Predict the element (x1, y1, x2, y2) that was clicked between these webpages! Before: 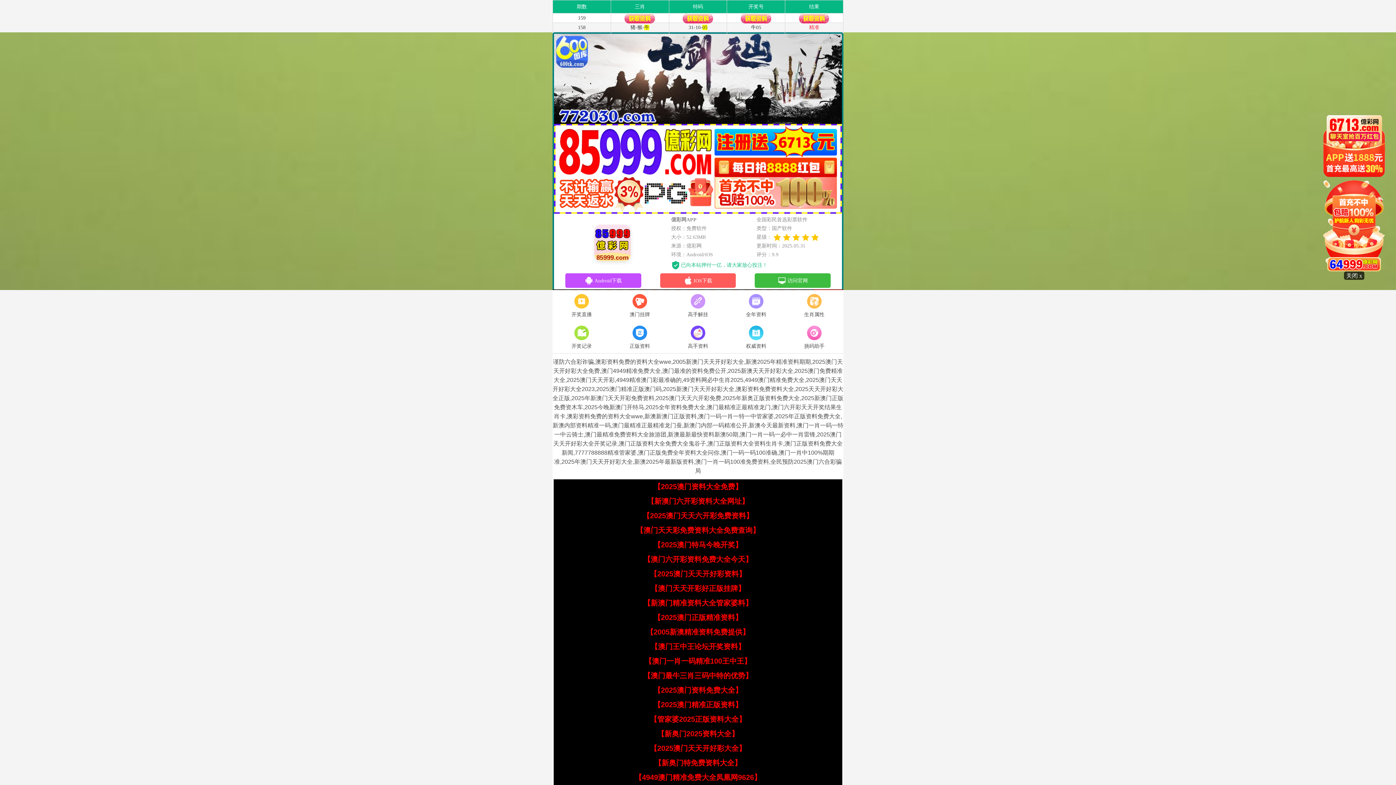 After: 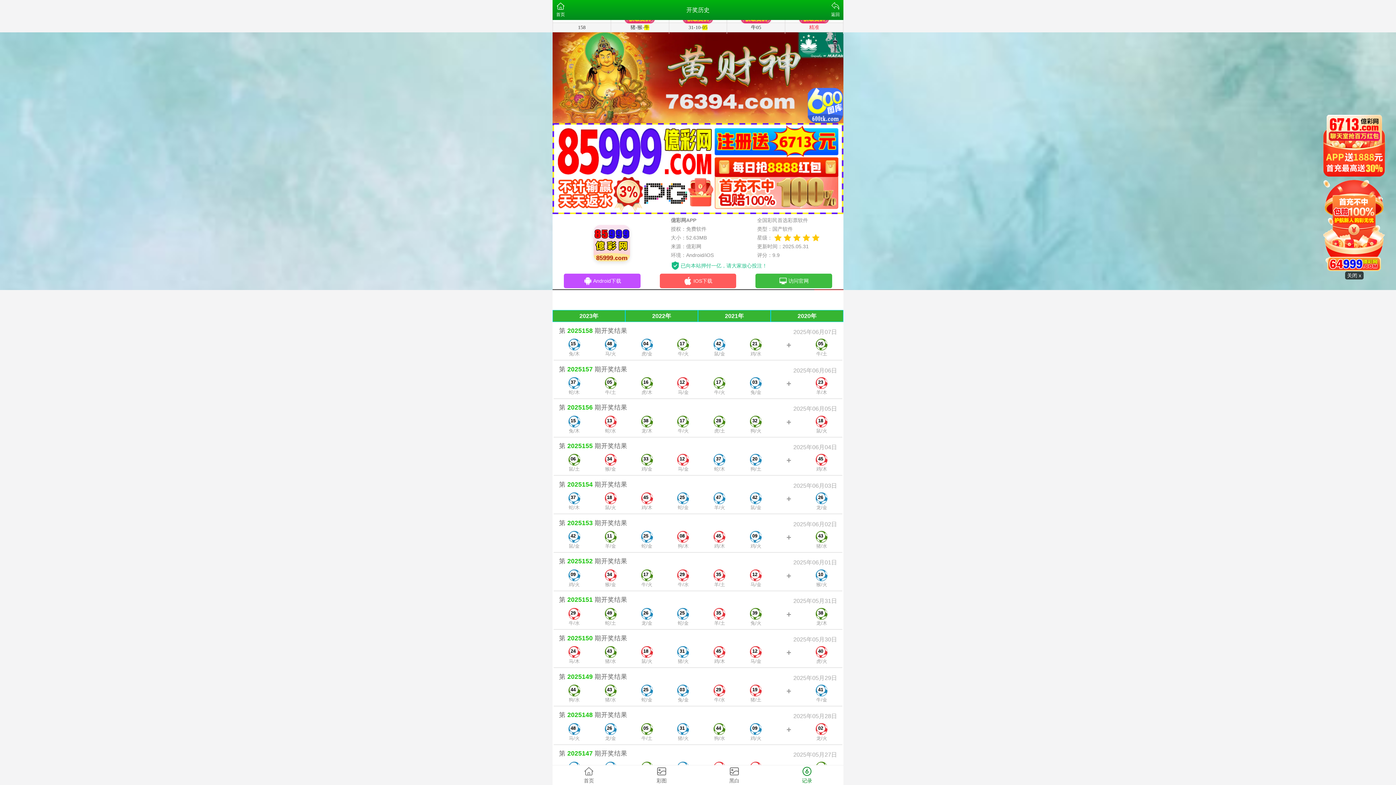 Action: label: 开奖记录 bbox: (552, 324, 610, 351)